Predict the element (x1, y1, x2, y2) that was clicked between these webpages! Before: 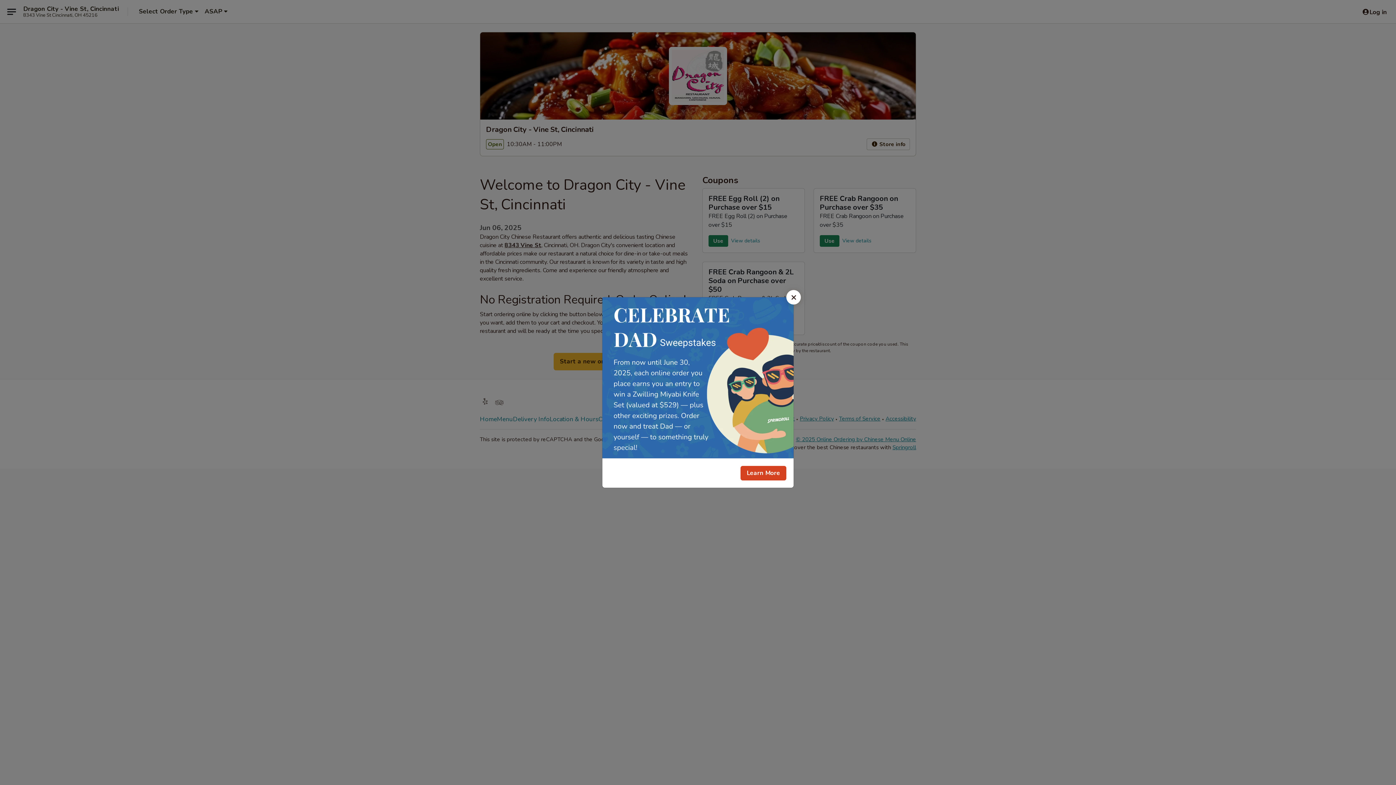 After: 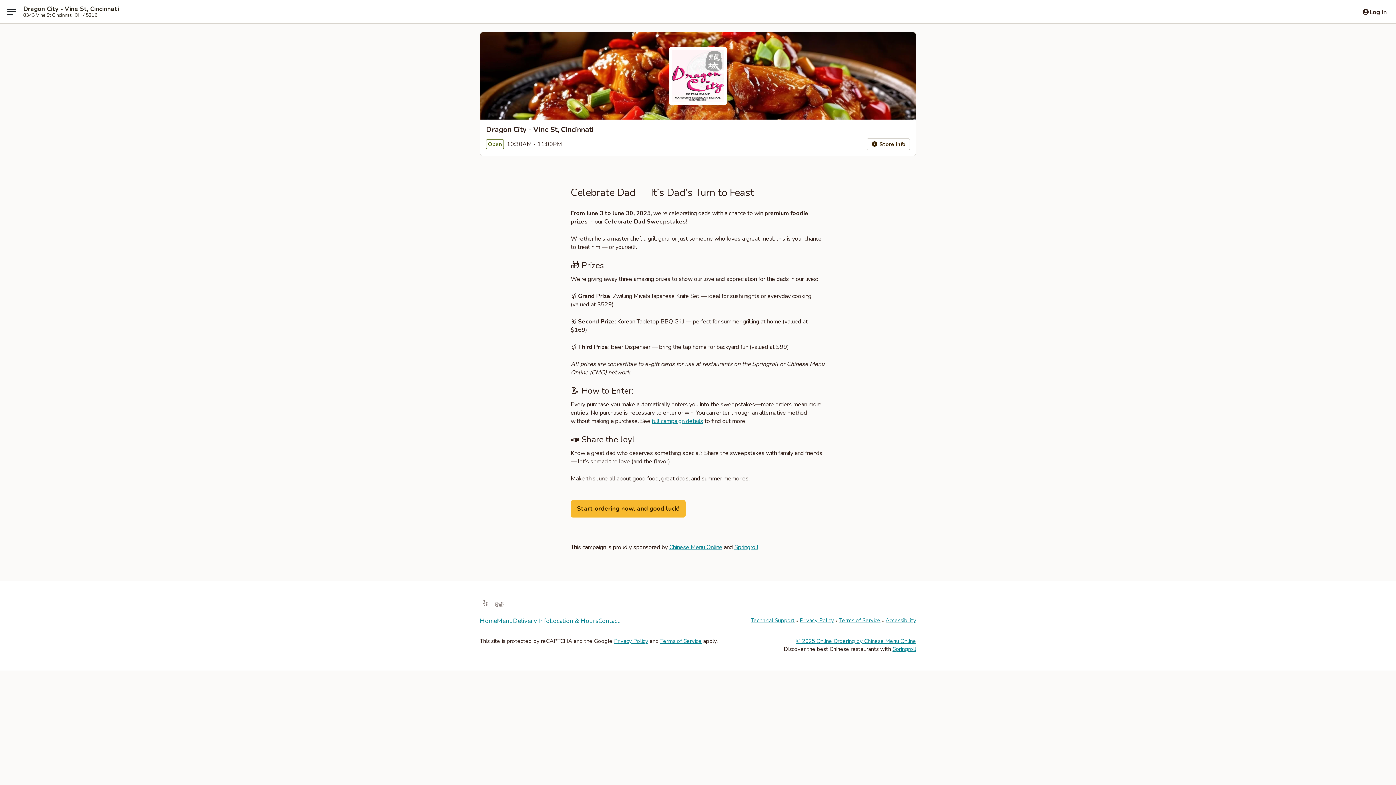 Action: bbox: (740, 466, 786, 480) label: Learn More